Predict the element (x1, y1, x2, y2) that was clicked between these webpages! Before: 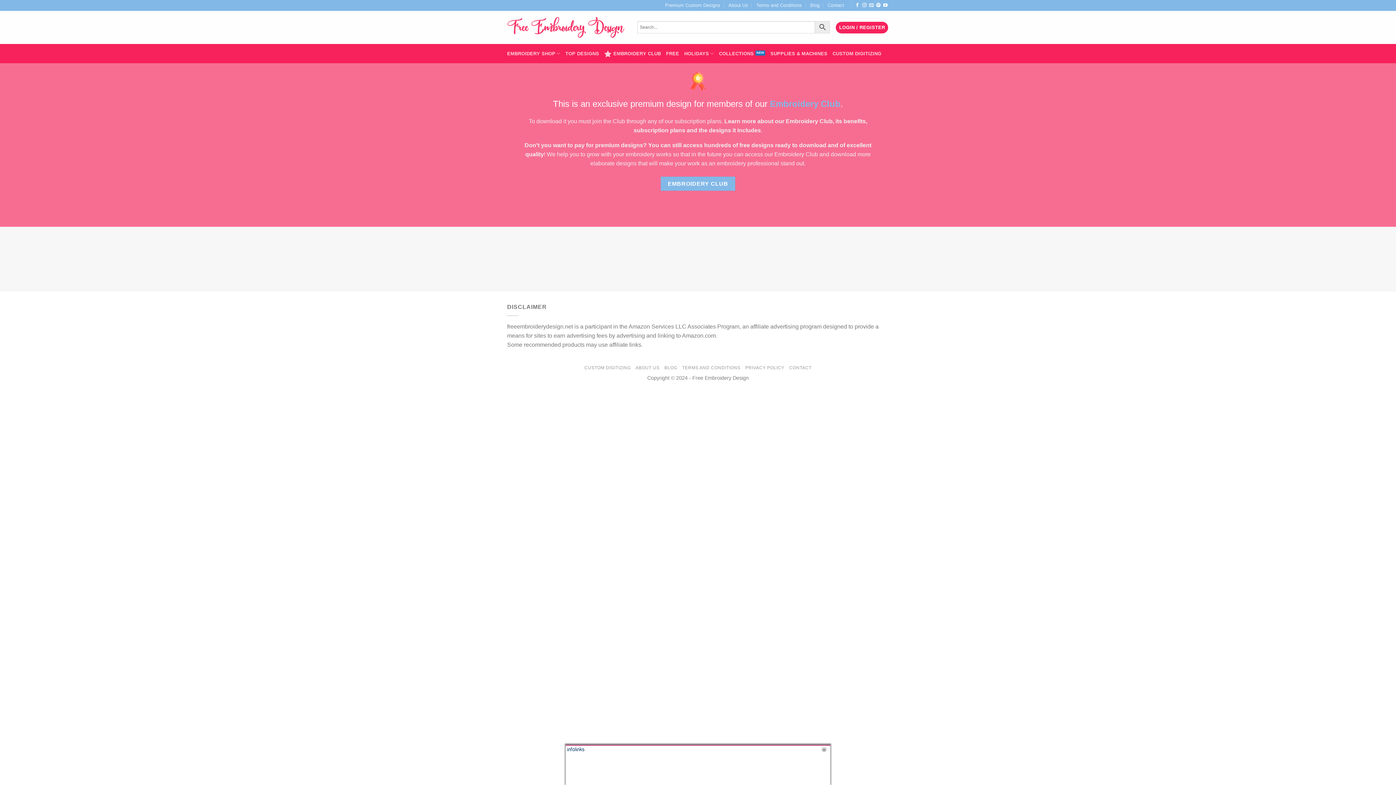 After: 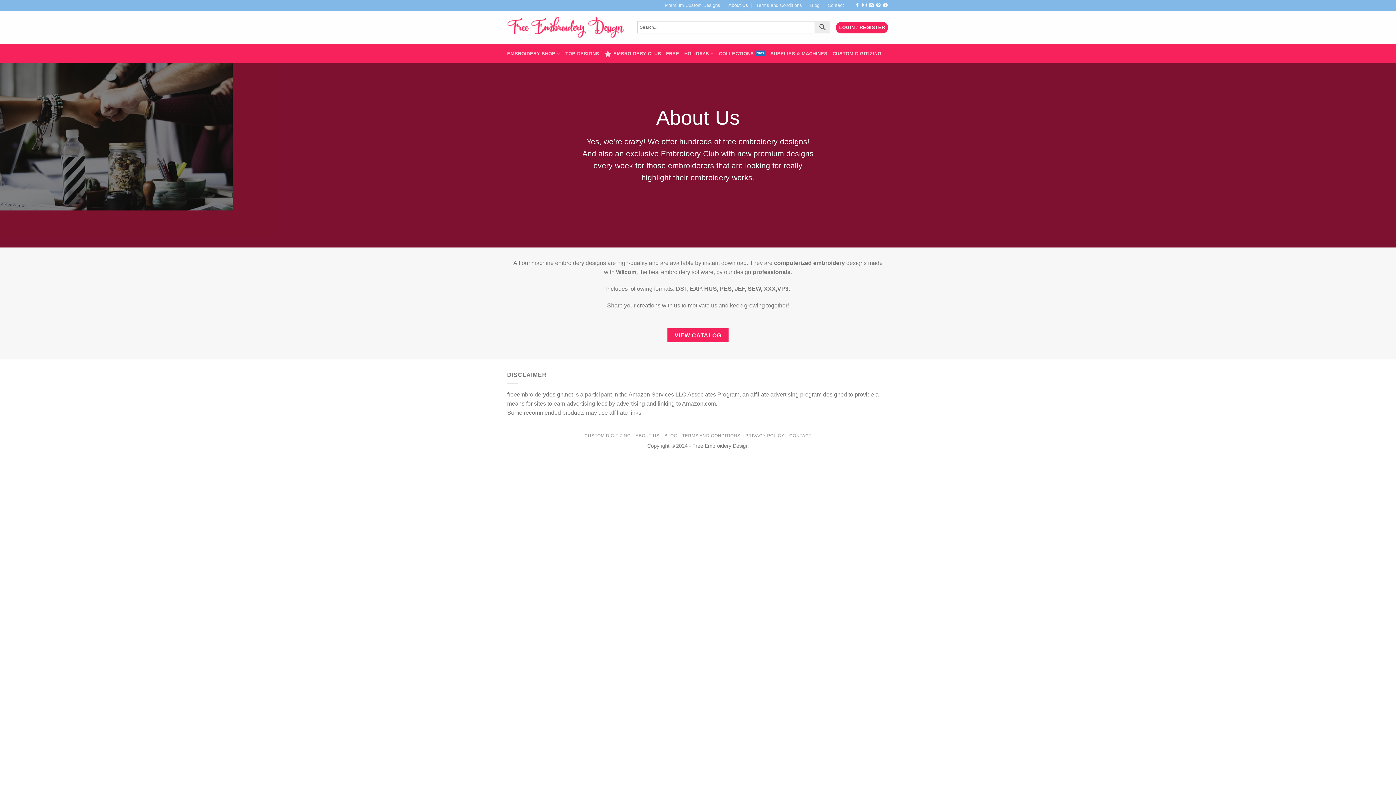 Action: bbox: (728, 0, 748, 10) label: About Us